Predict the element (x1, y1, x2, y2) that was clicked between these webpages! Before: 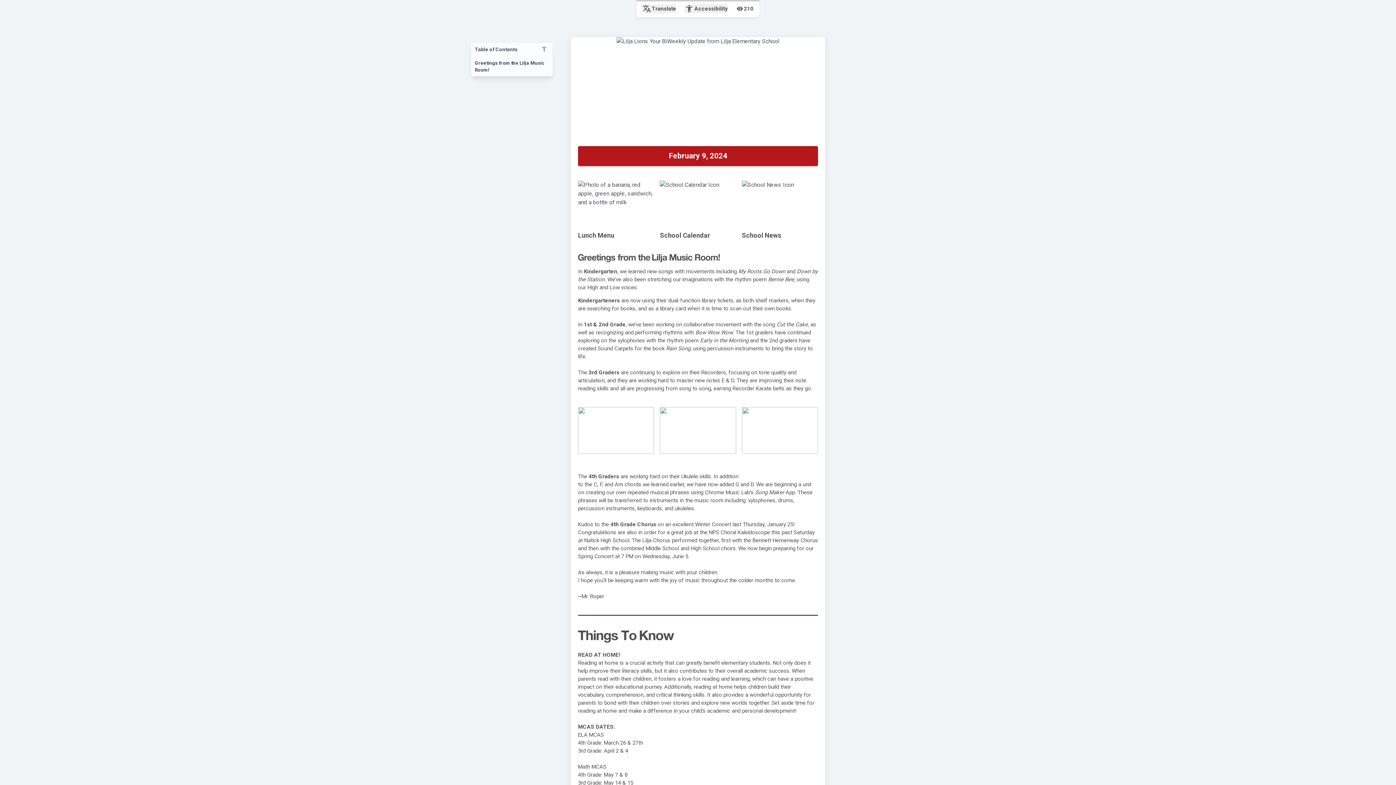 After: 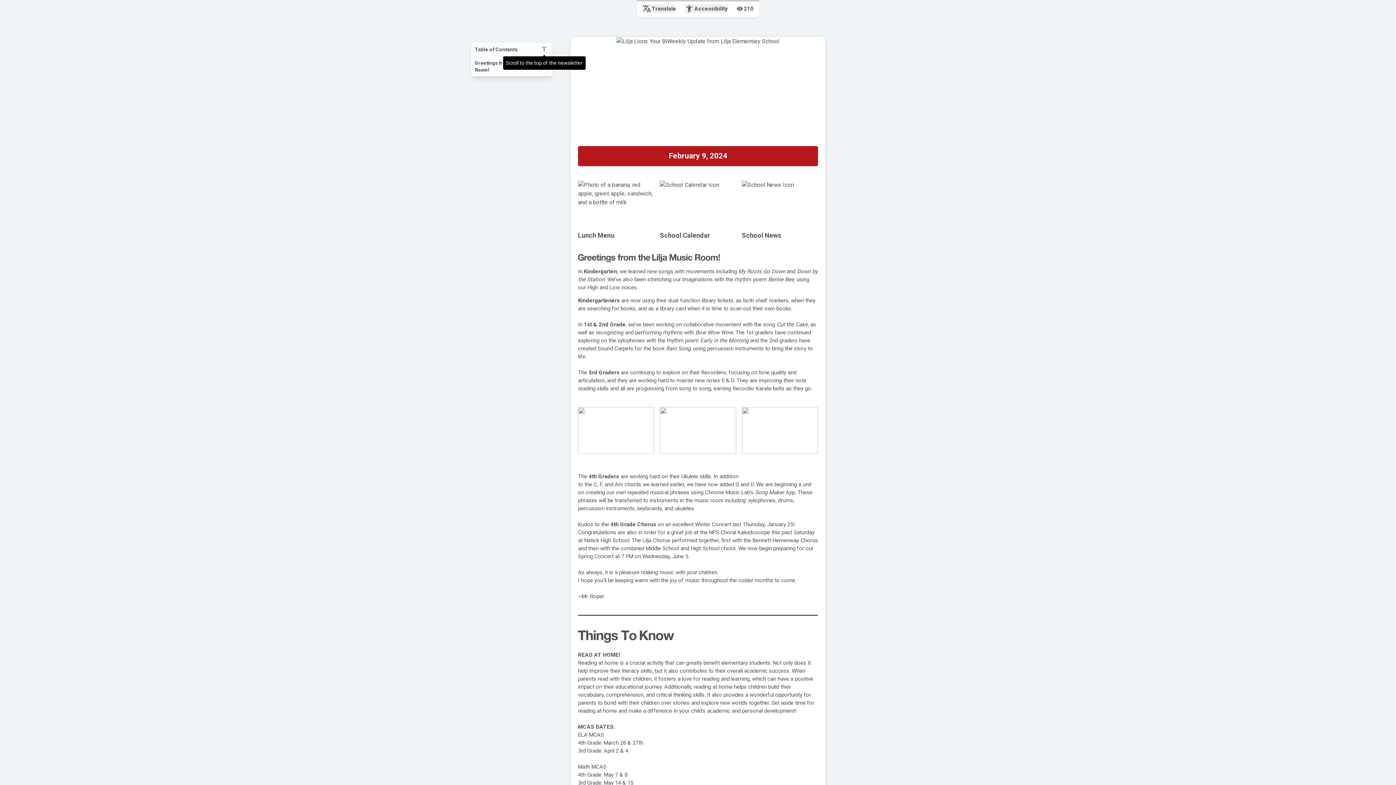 Action: label: vertical_align_top bbox: (541, 46, 547, 52)